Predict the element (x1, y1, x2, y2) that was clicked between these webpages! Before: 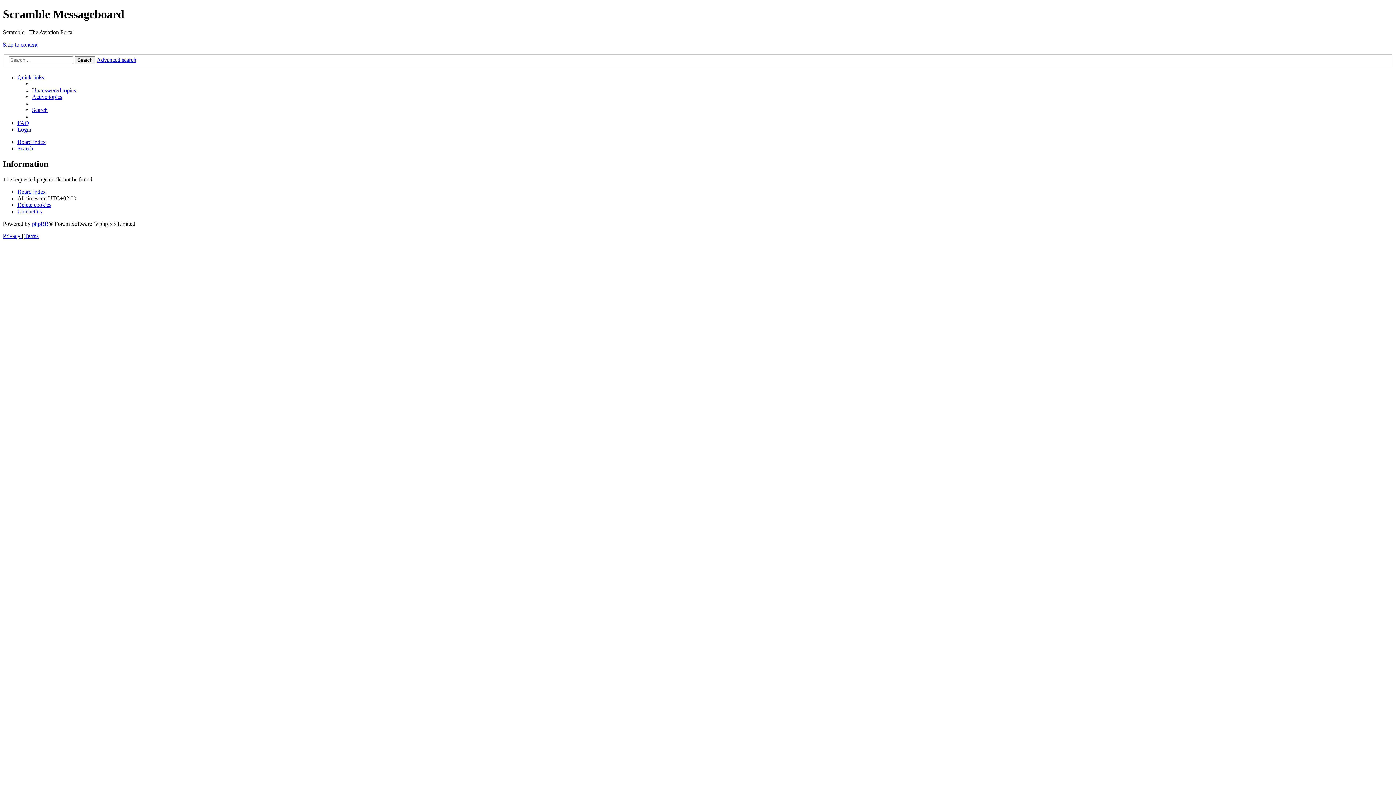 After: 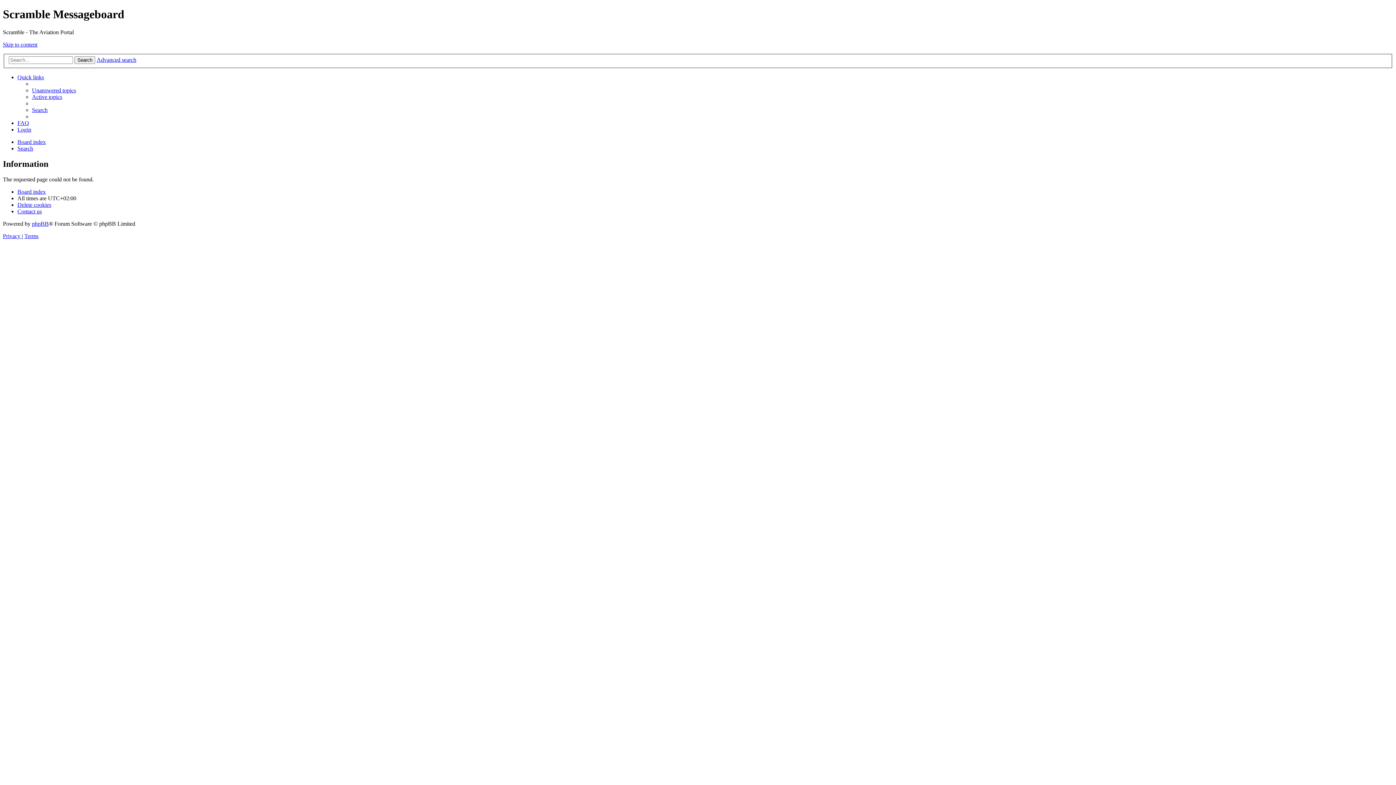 Action: bbox: (17, 188, 45, 195) label: Board index